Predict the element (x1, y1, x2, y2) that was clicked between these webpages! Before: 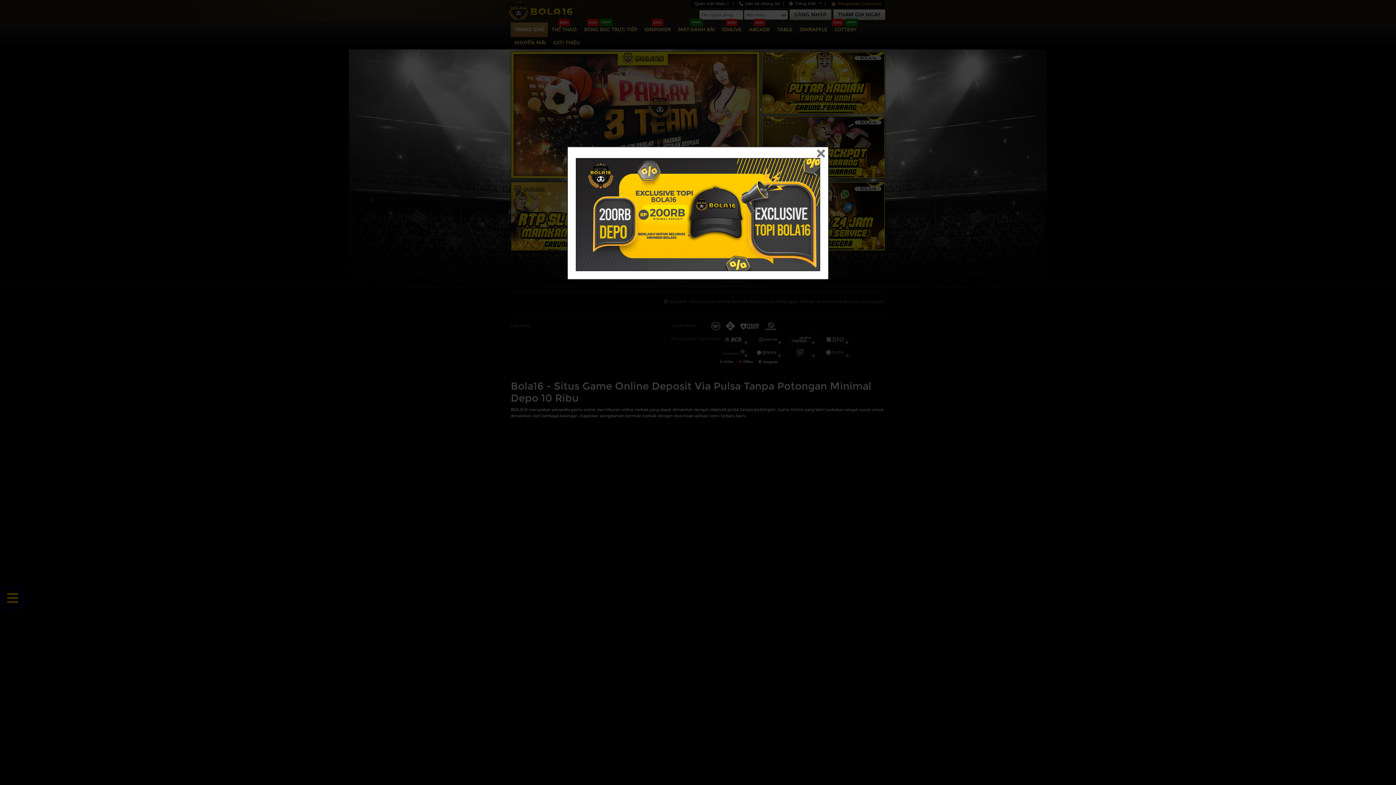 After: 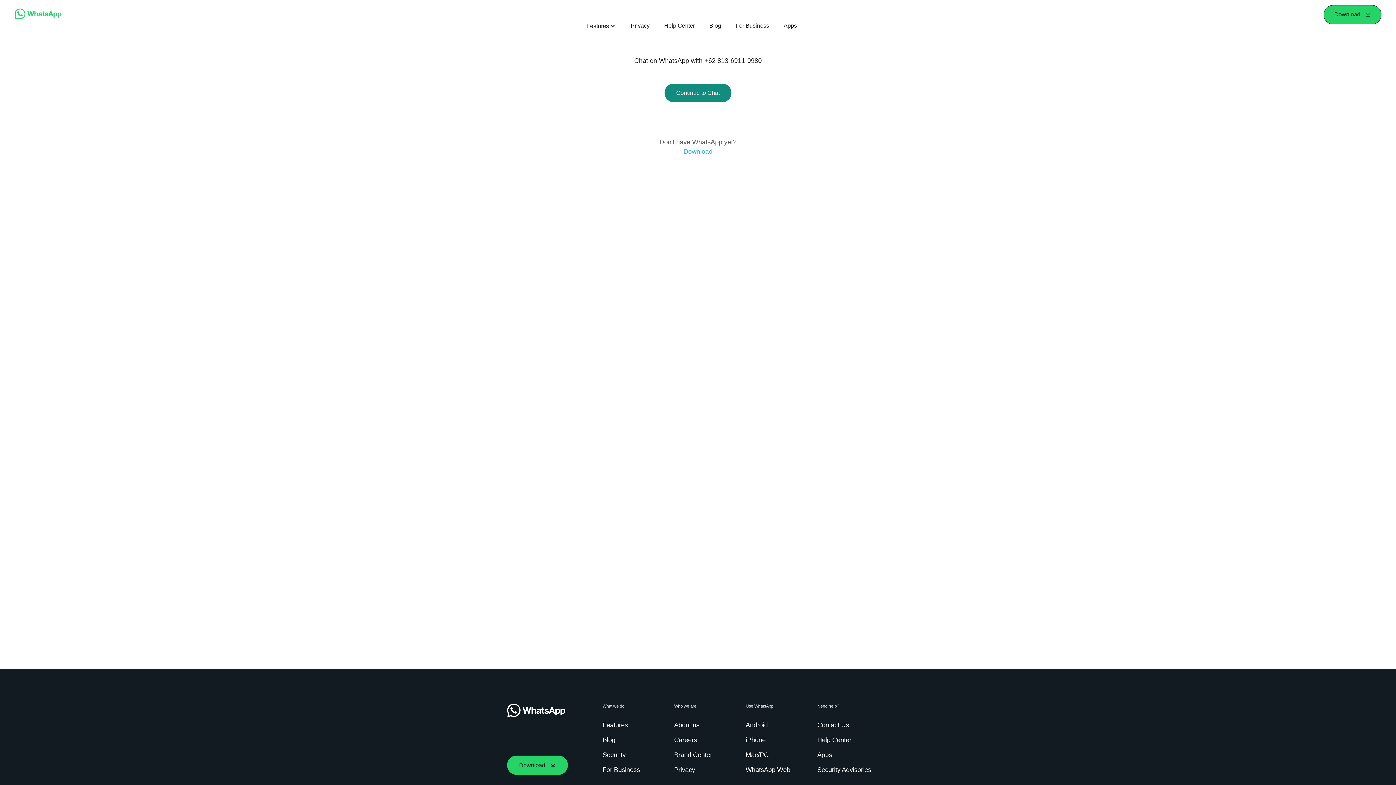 Action: bbox: (576, 211, 820, 216)